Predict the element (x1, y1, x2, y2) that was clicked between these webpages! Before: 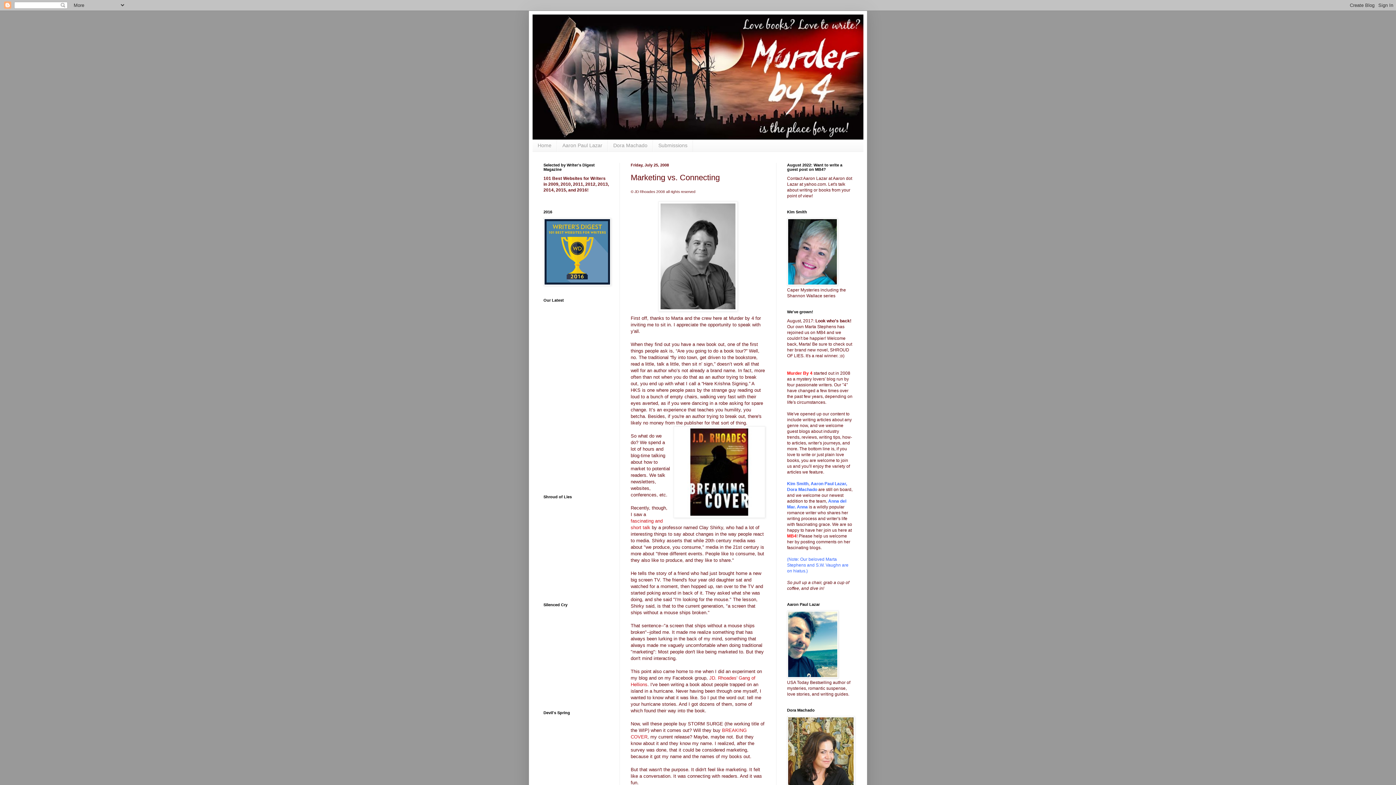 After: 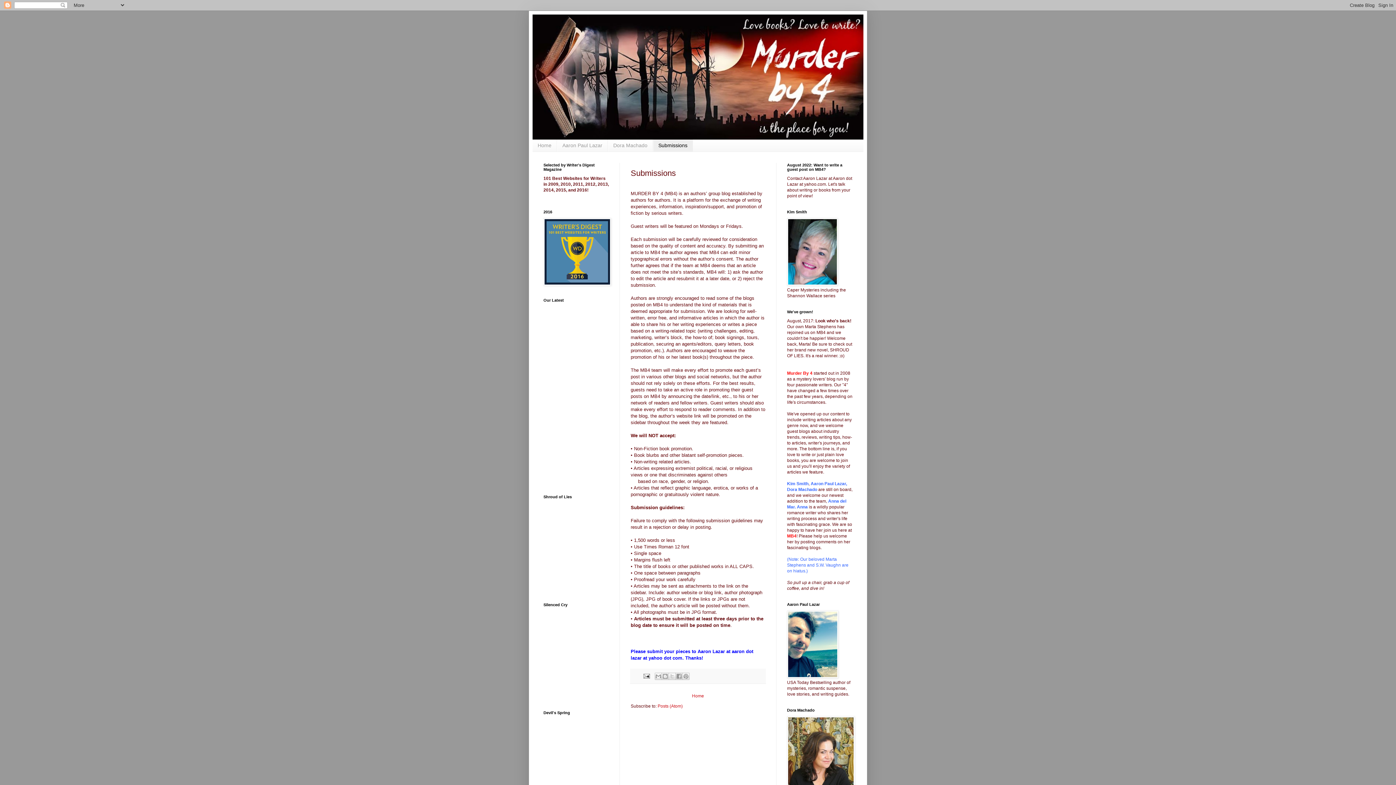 Action: label: Submissions bbox: (653, 139, 693, 151)